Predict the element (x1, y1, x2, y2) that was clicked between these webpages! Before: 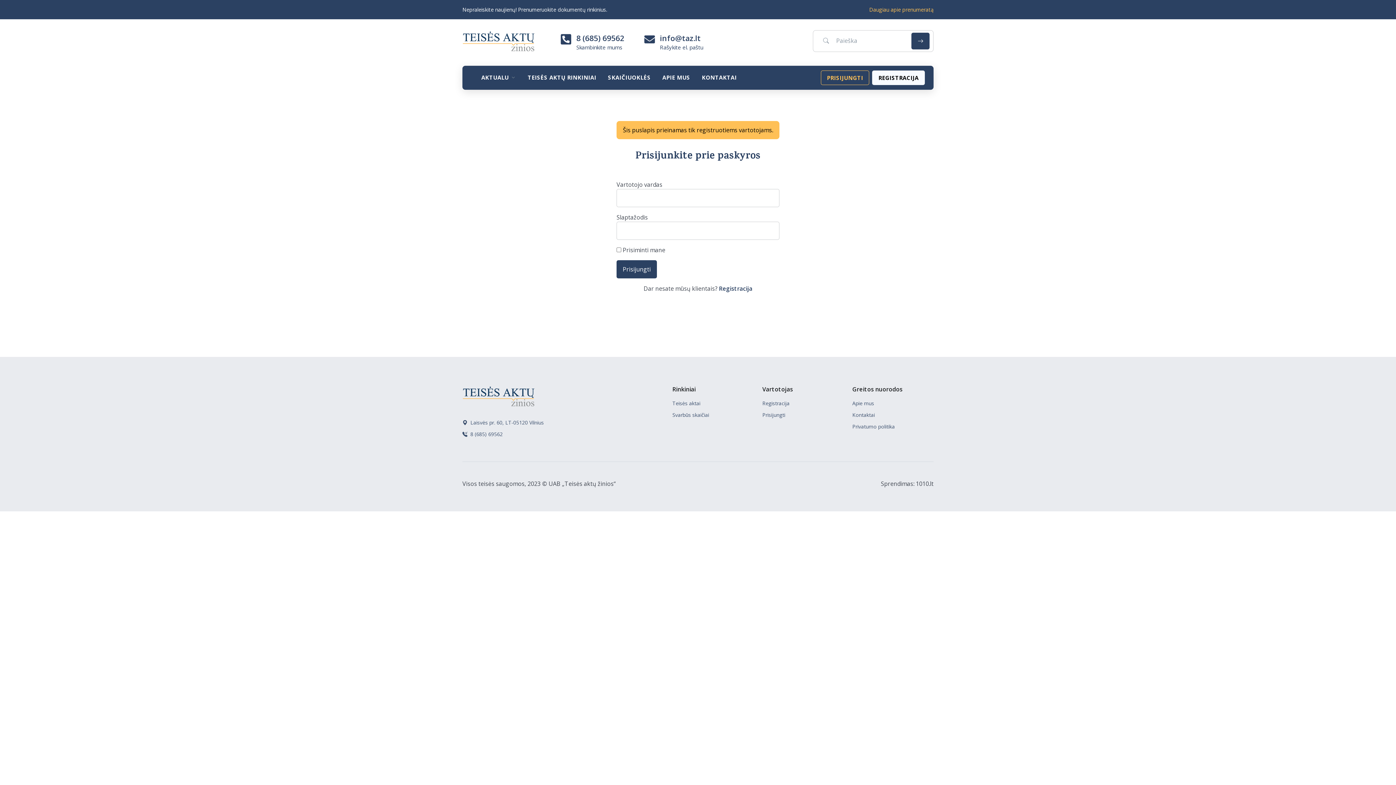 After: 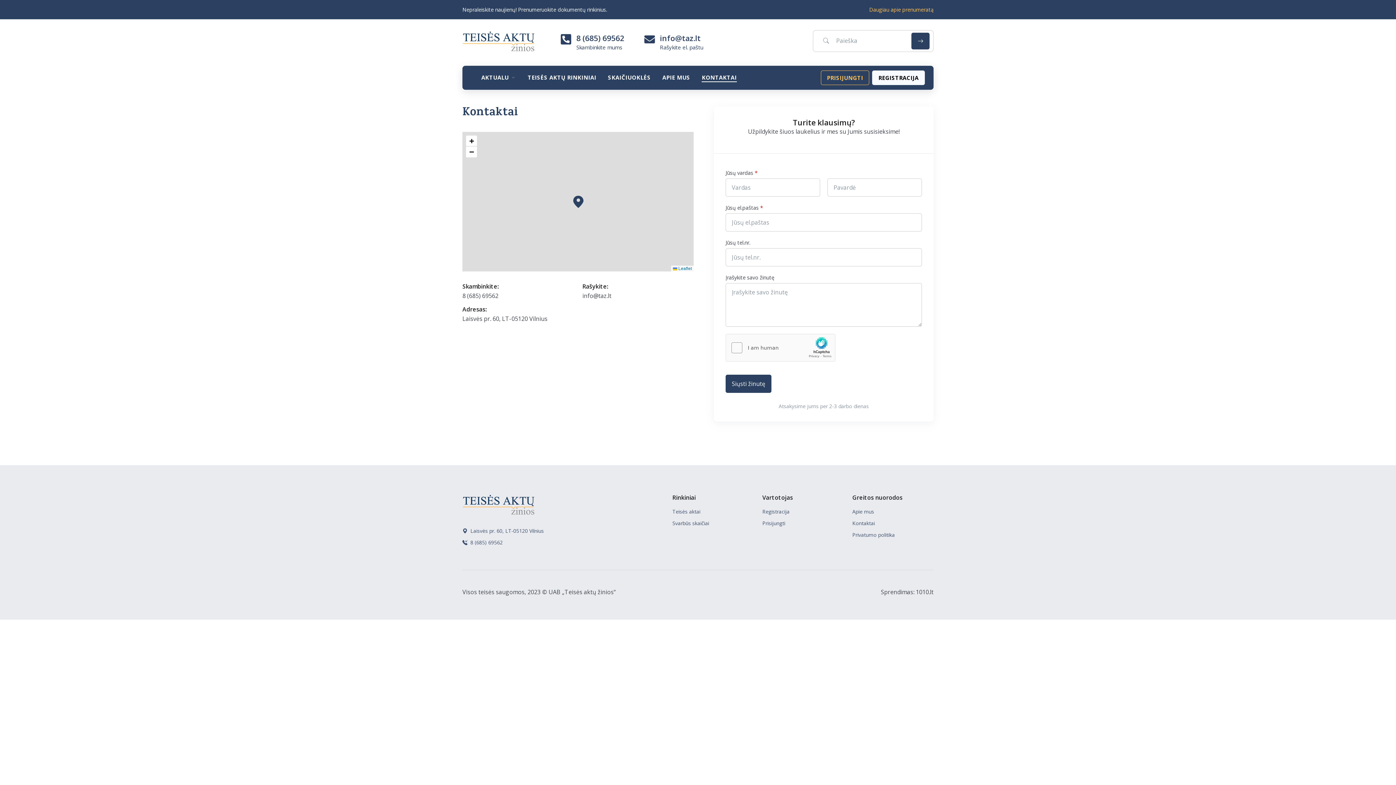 Action: bbox: (852, 411, 875, 418) label: Kontaktai